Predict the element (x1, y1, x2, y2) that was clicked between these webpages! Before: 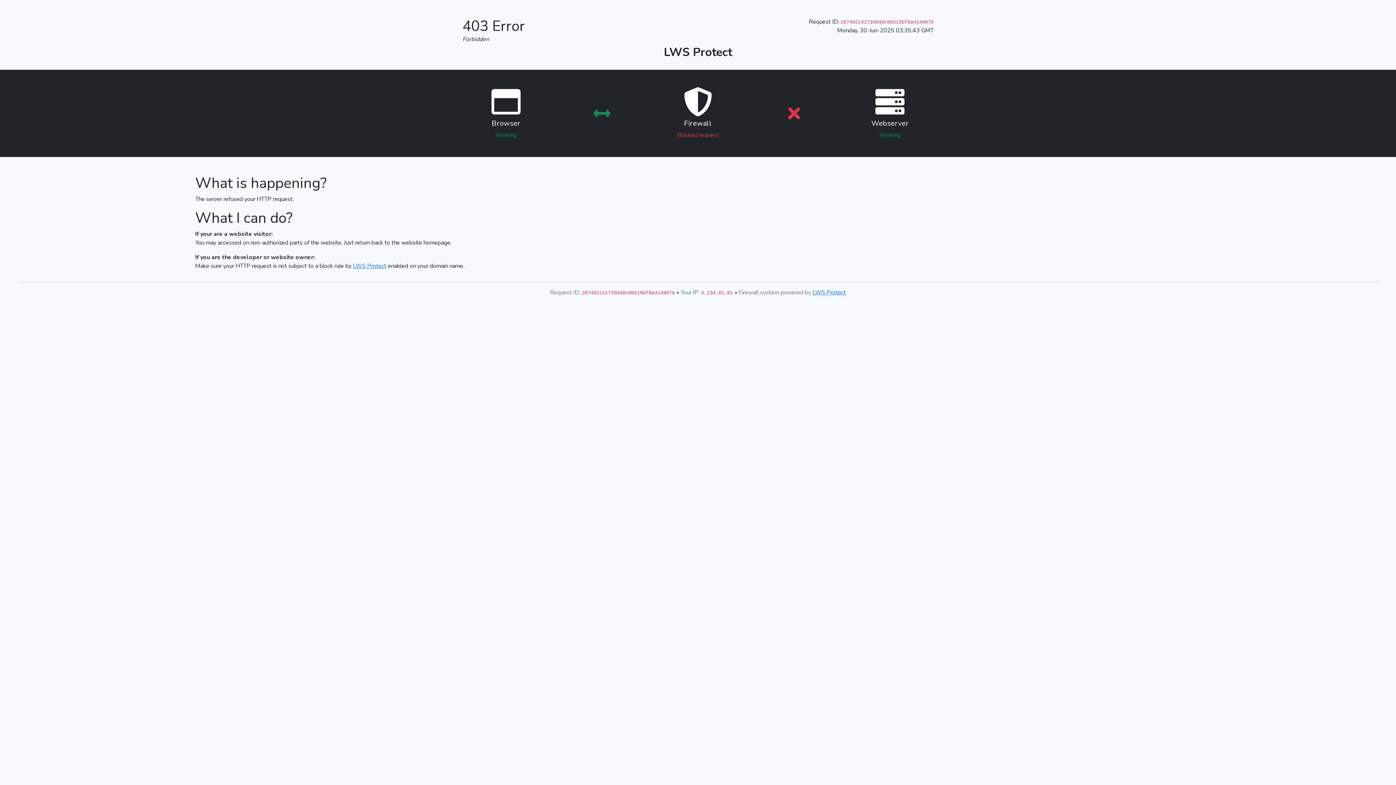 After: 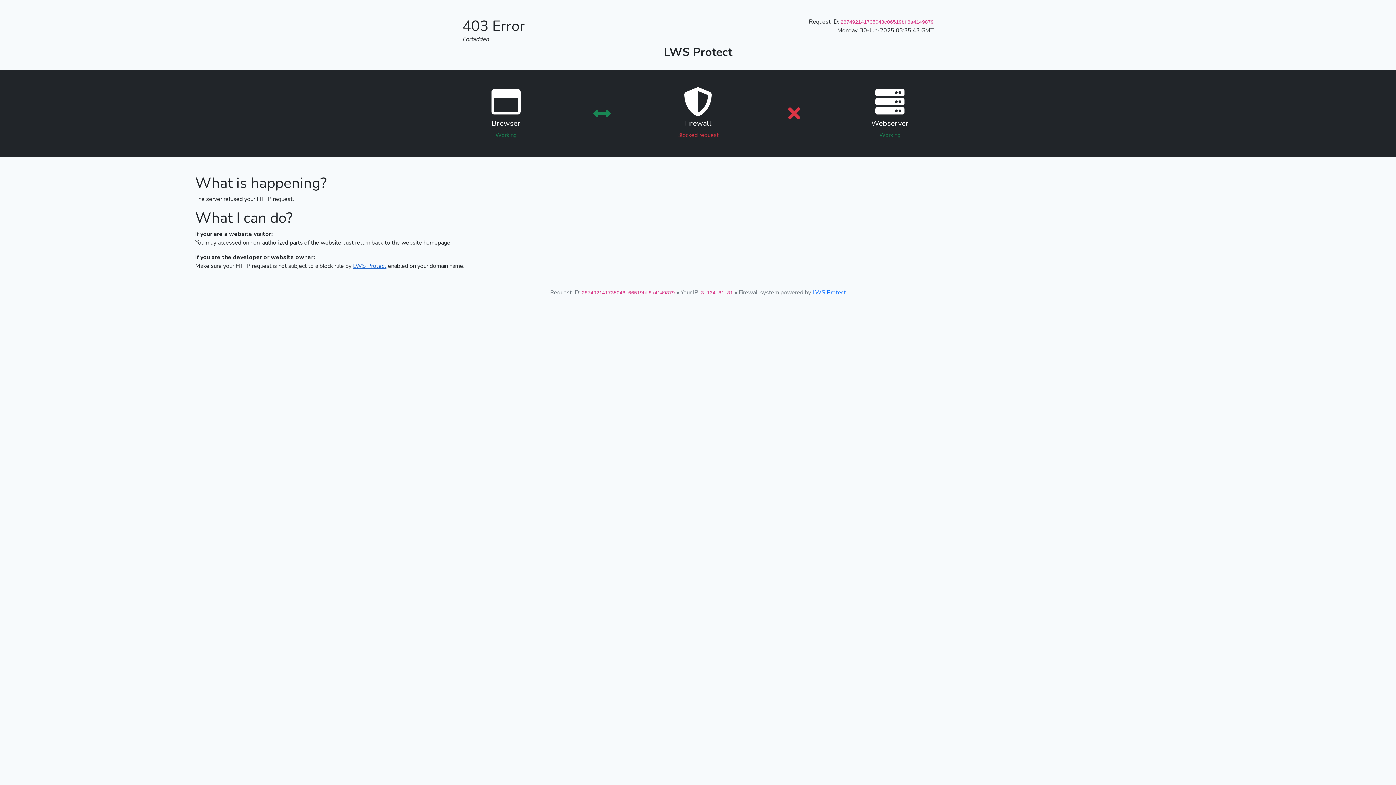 Action: bbox: (353, 262, 386, 270) label: LWS Protect